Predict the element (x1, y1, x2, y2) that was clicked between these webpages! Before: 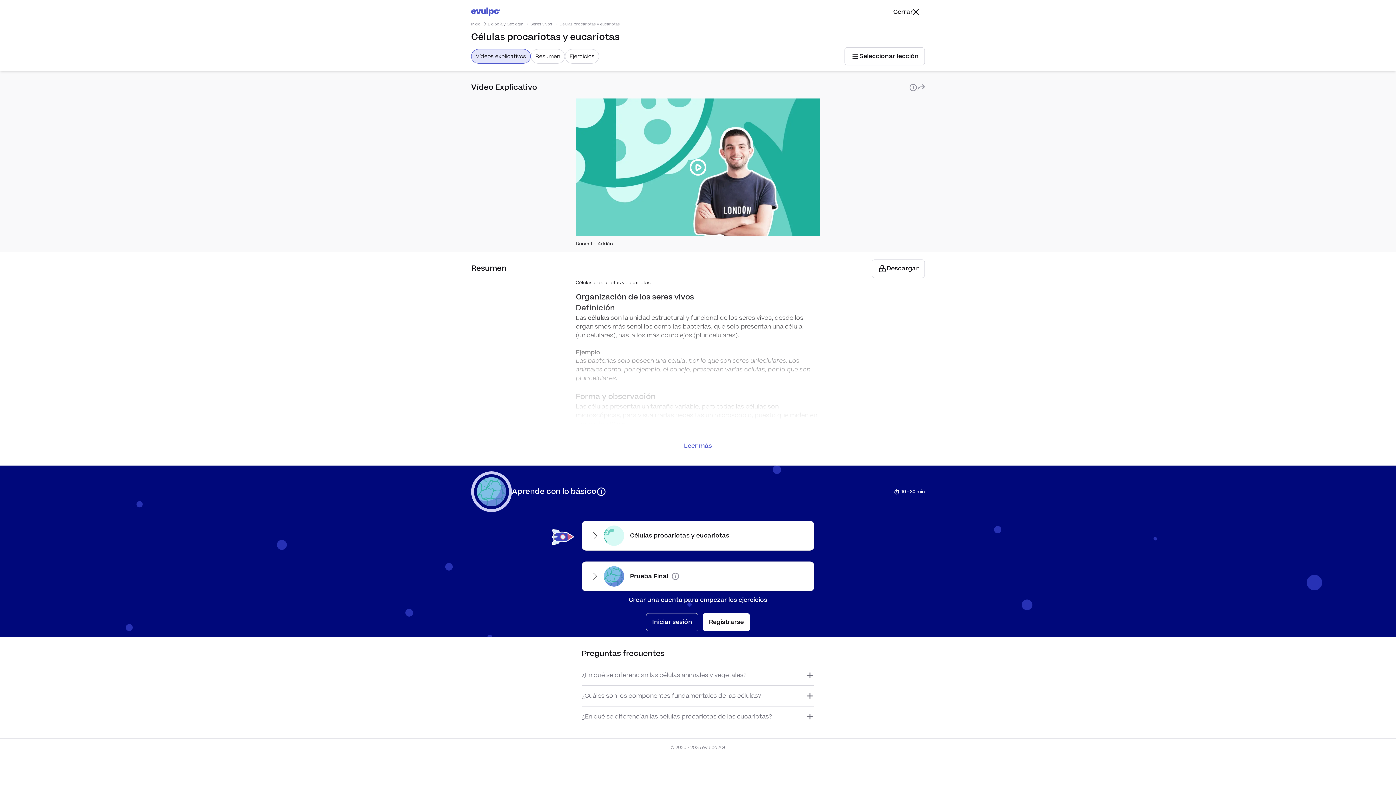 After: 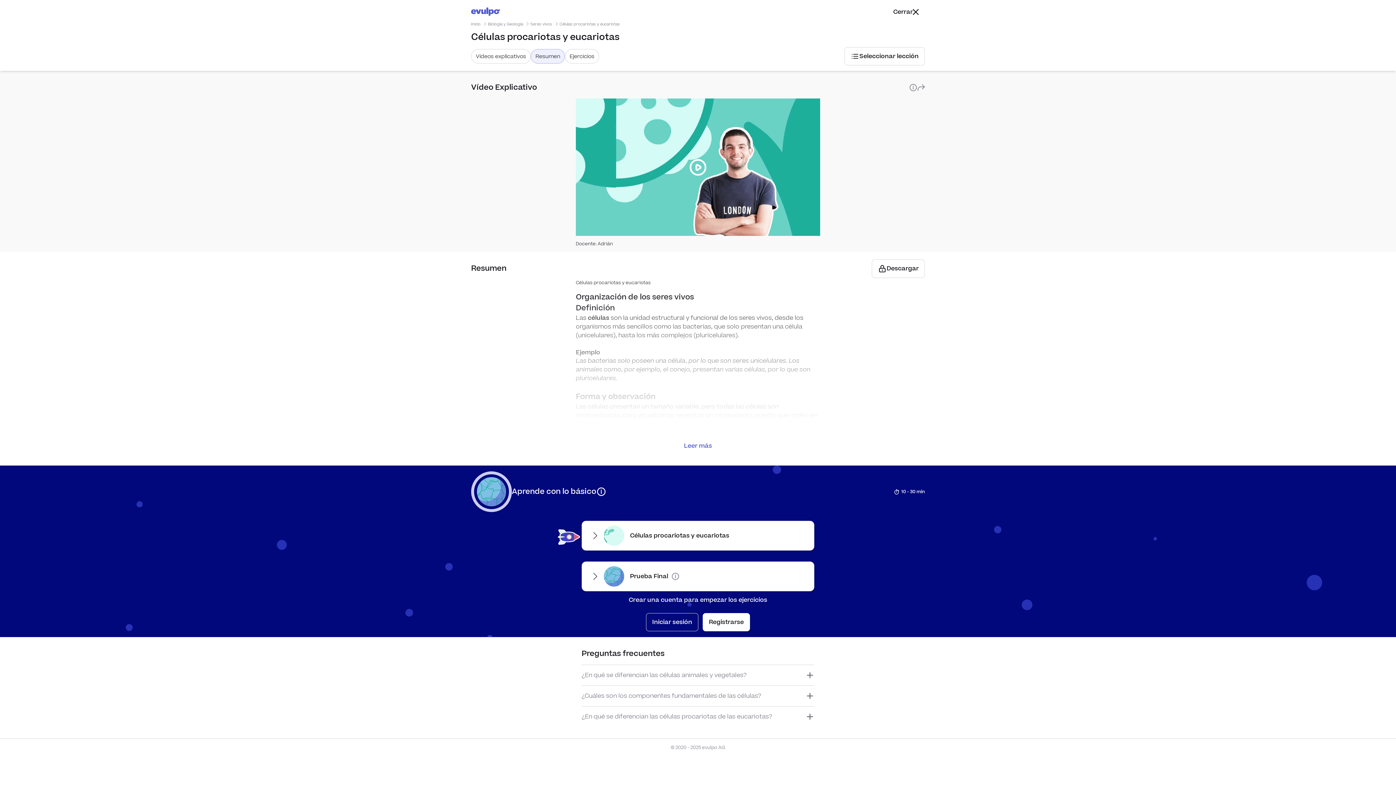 Action: bbox: (530, 49, 565, 63) label: Resumen